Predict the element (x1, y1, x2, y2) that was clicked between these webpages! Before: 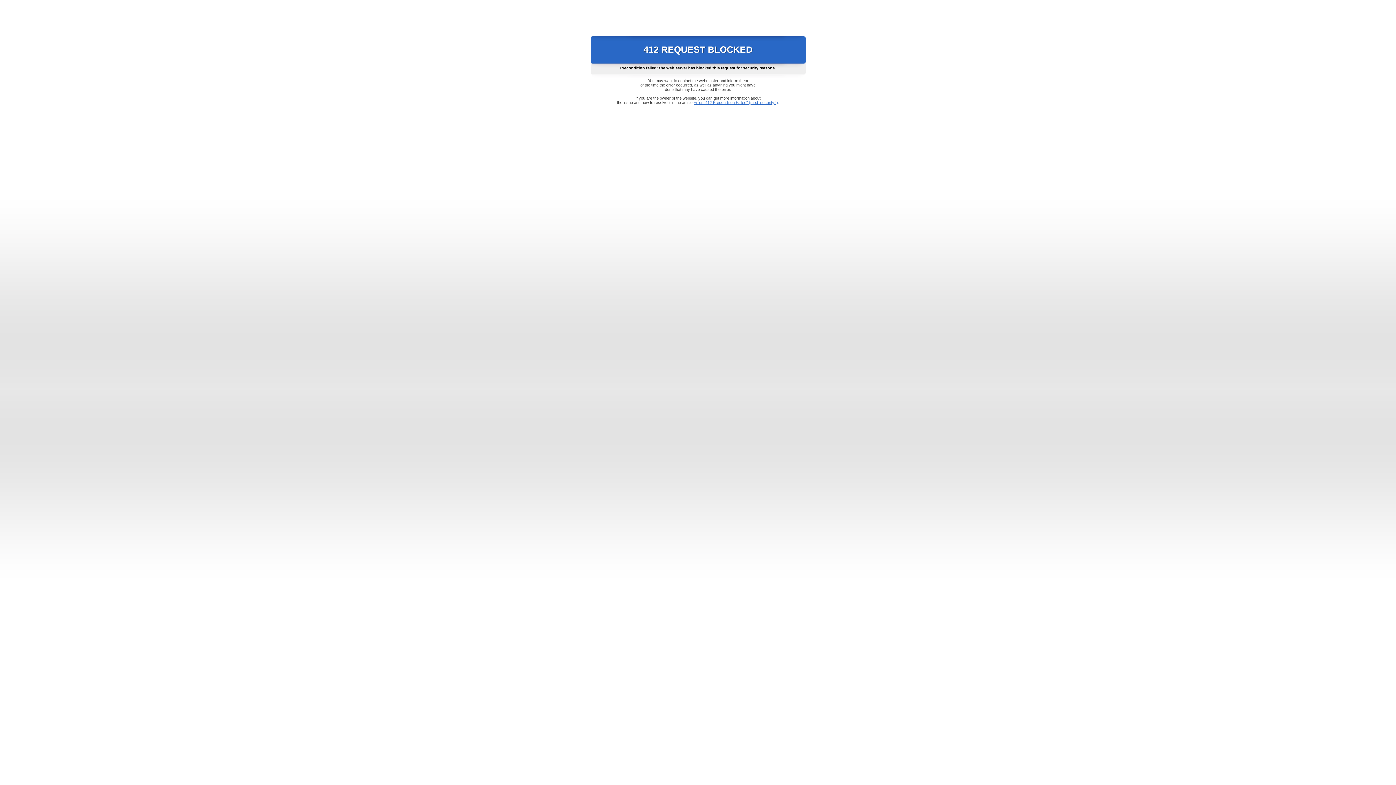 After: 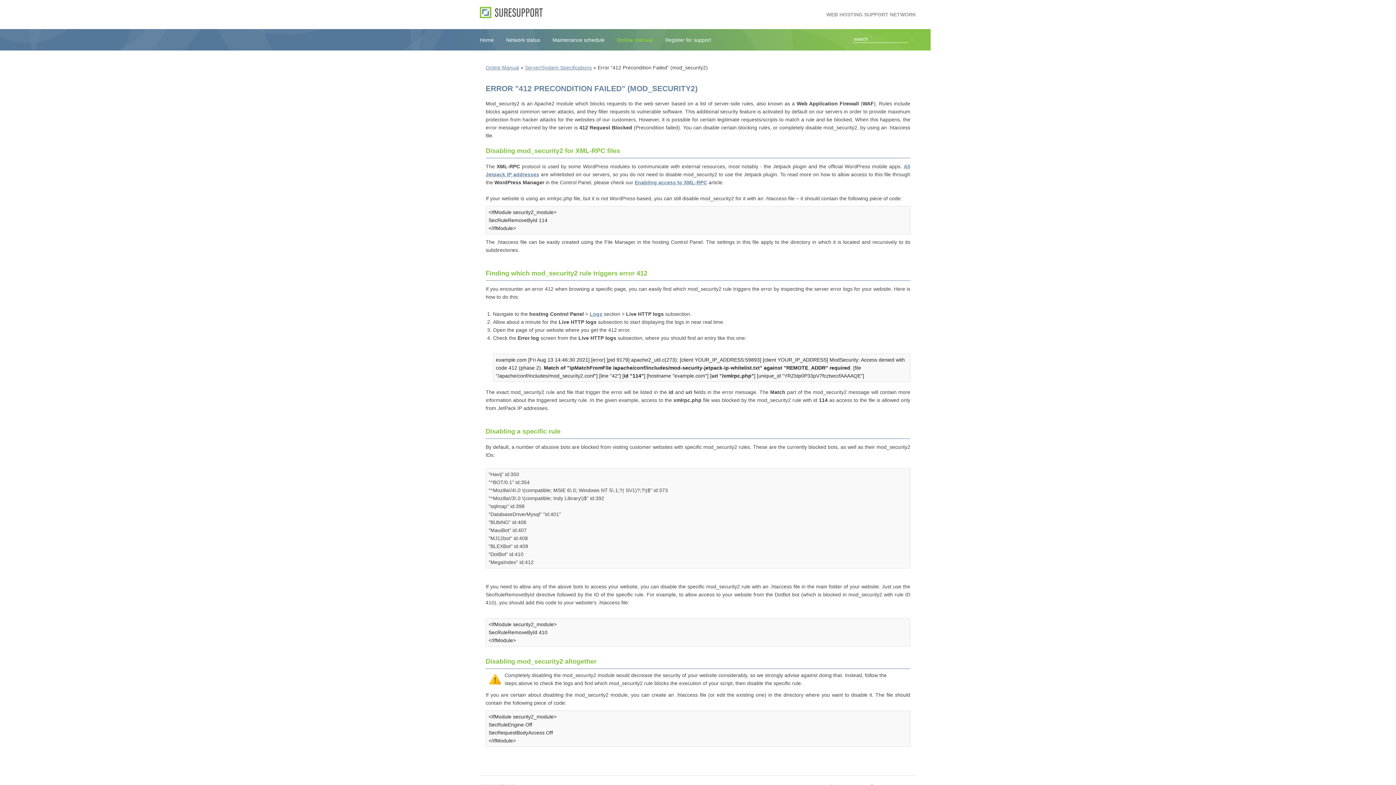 Action: bbox: (693, 100, 778, 104) label: Error "412 Precondition Failed" (mod_security2)